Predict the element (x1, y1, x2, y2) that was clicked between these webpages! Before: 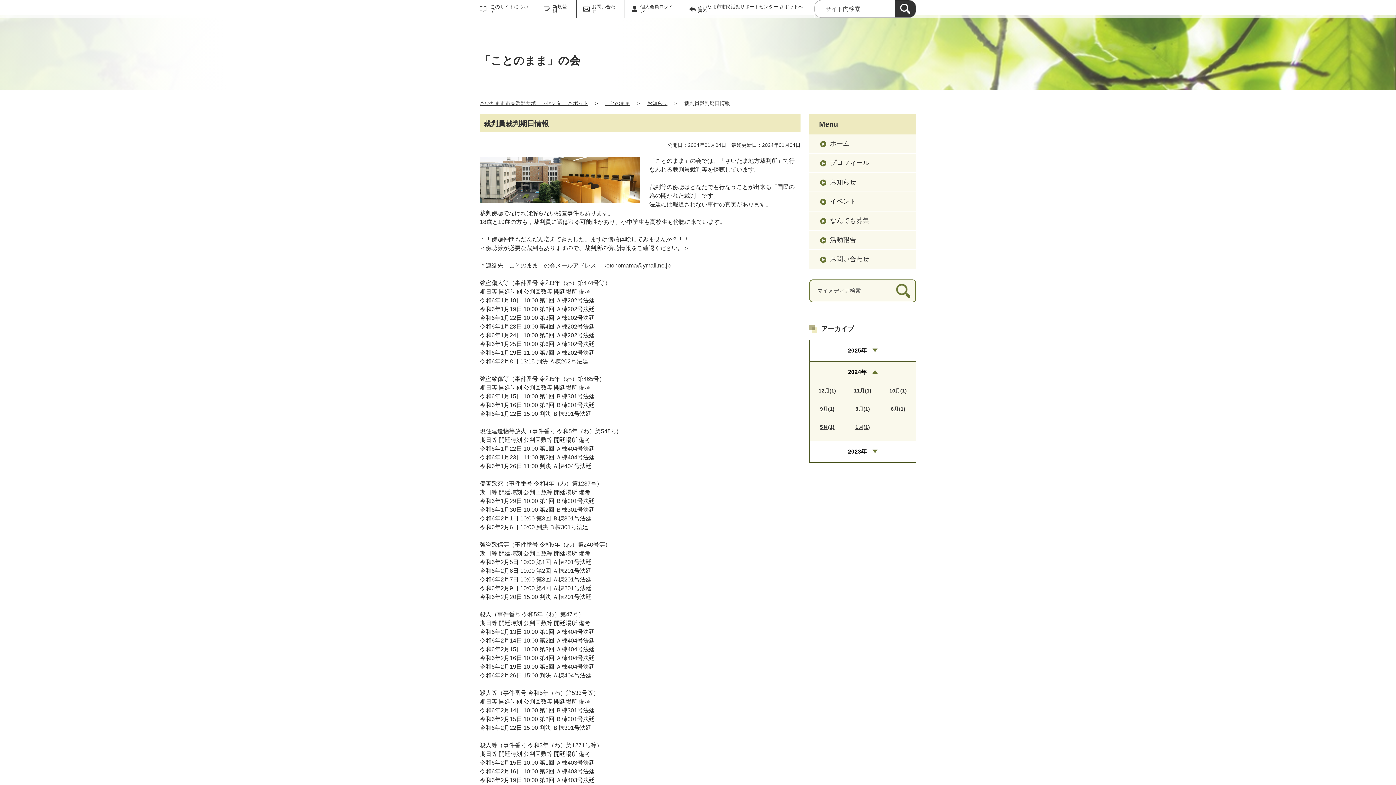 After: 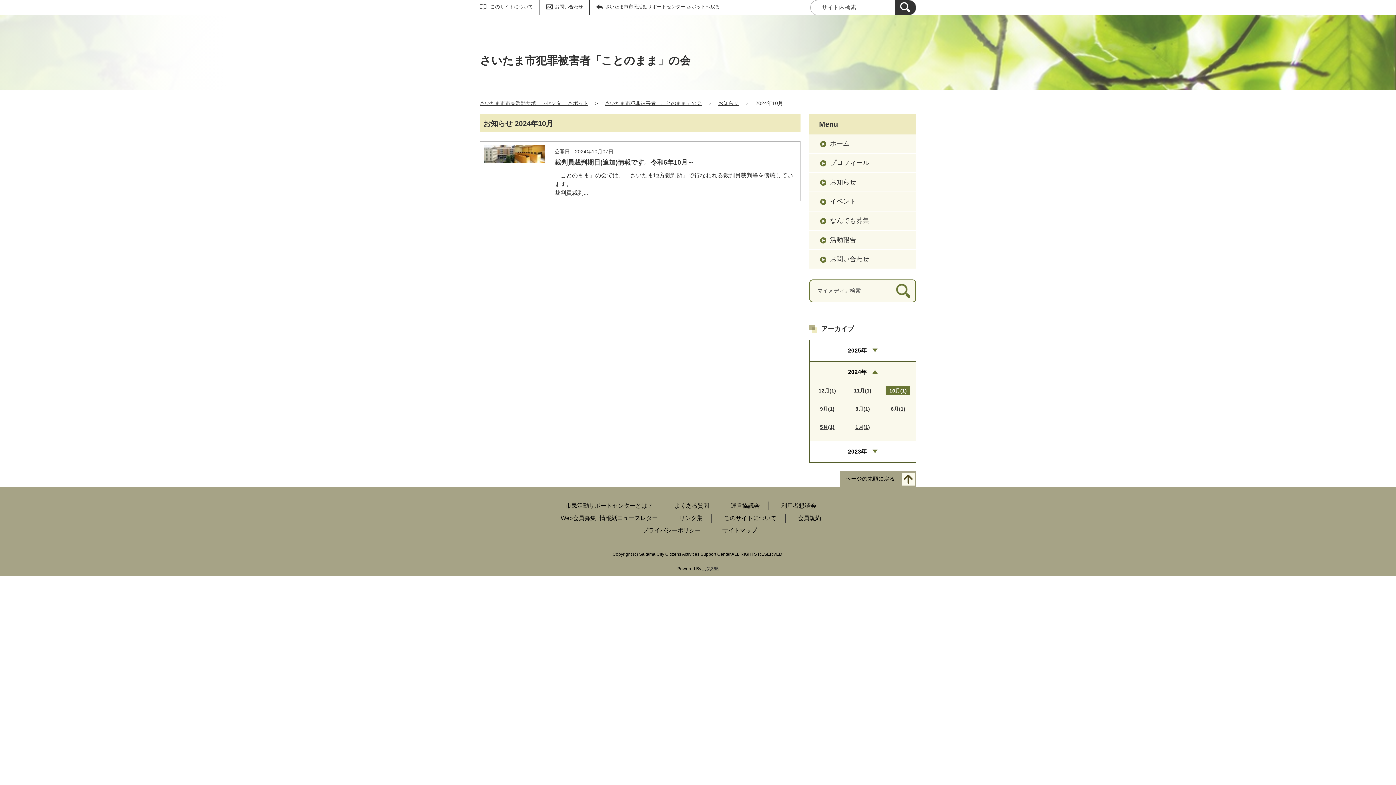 Action: bbox: (889, 386, 907, 395) label: 10月(1)